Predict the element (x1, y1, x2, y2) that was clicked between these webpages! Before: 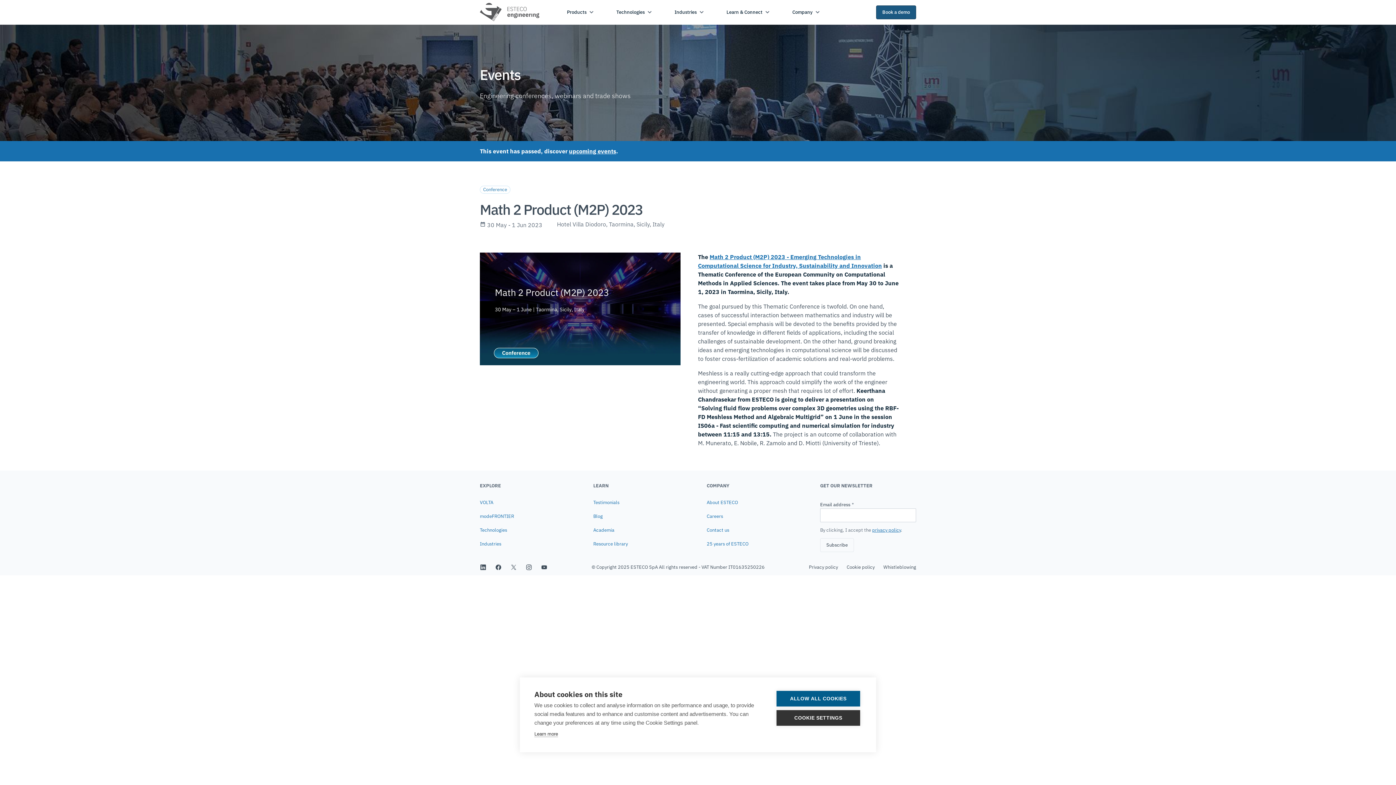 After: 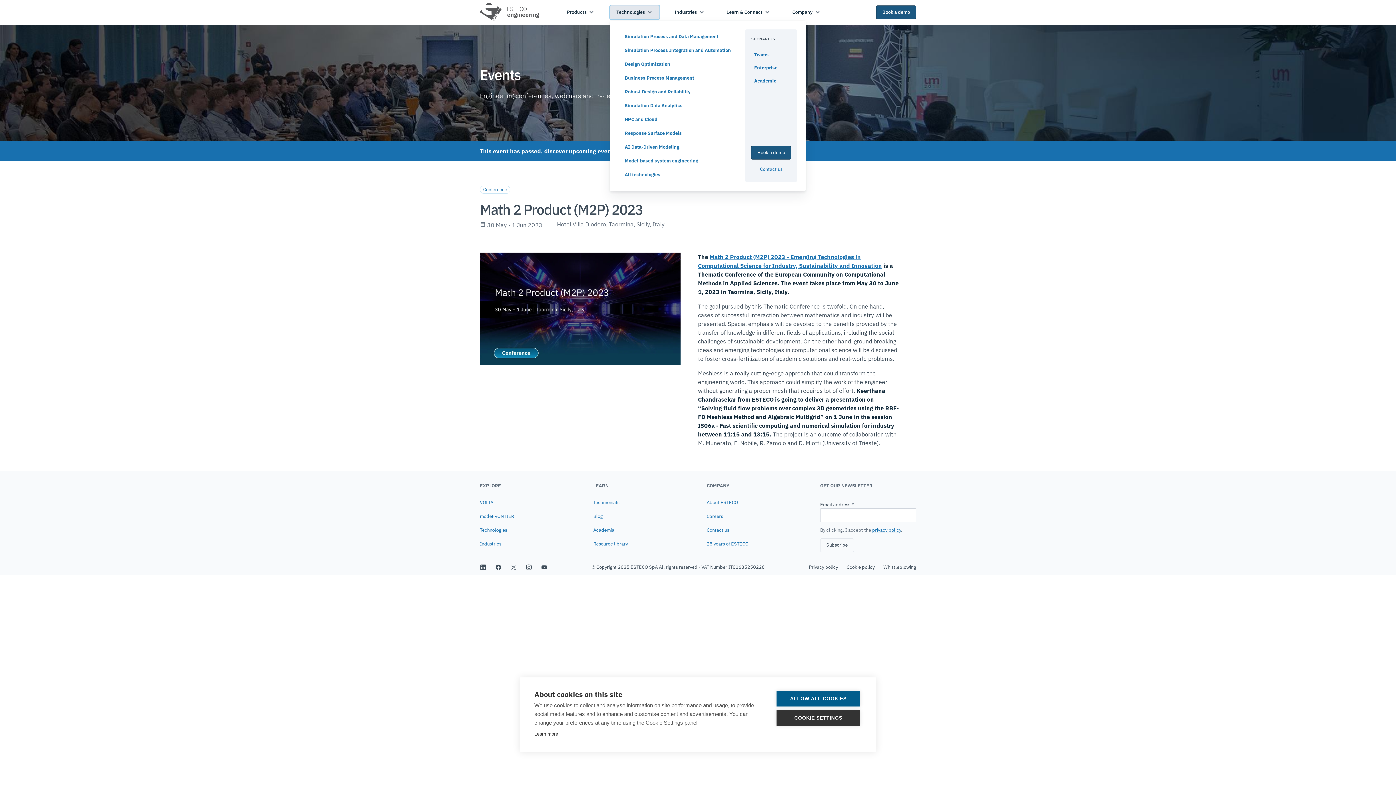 Action: label: Technologies bbox: (610, 5, 659, 19)